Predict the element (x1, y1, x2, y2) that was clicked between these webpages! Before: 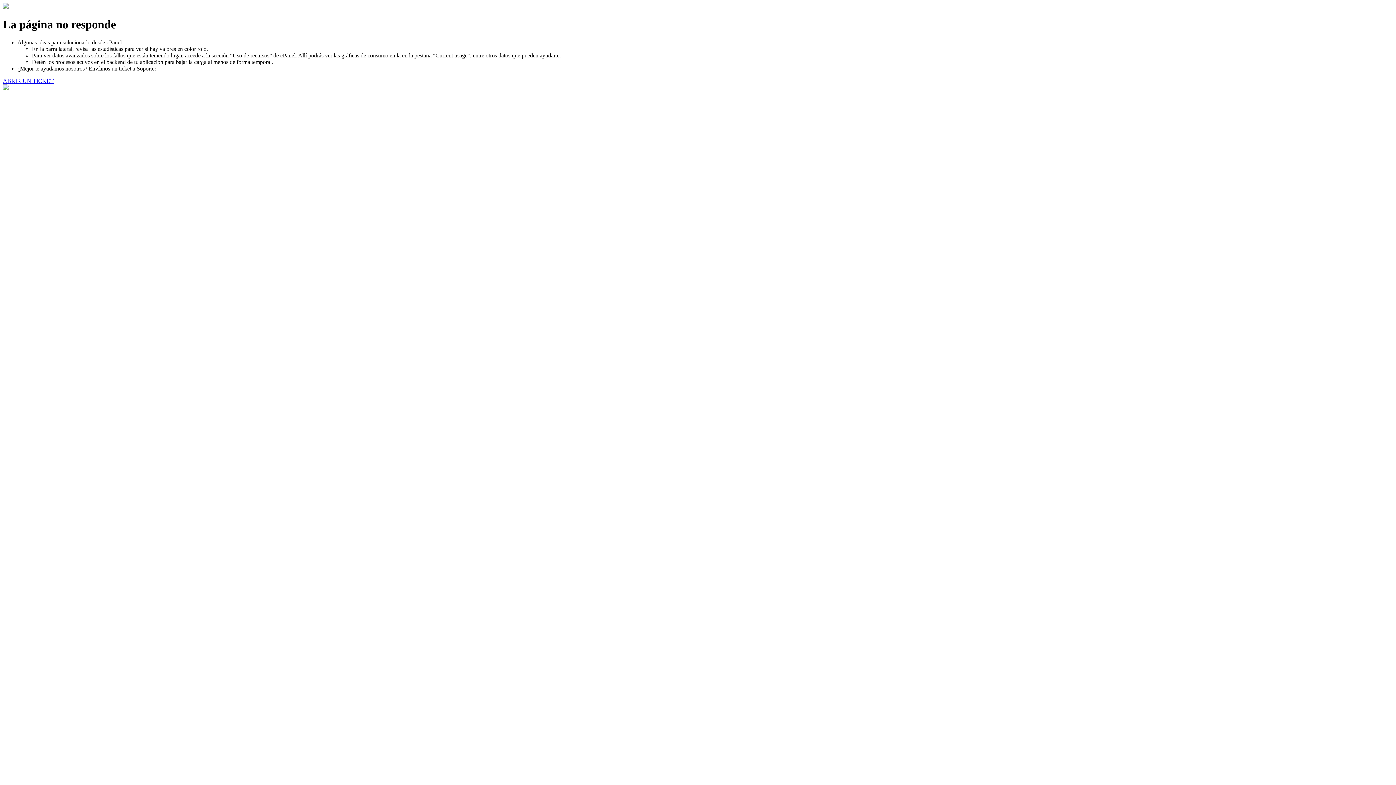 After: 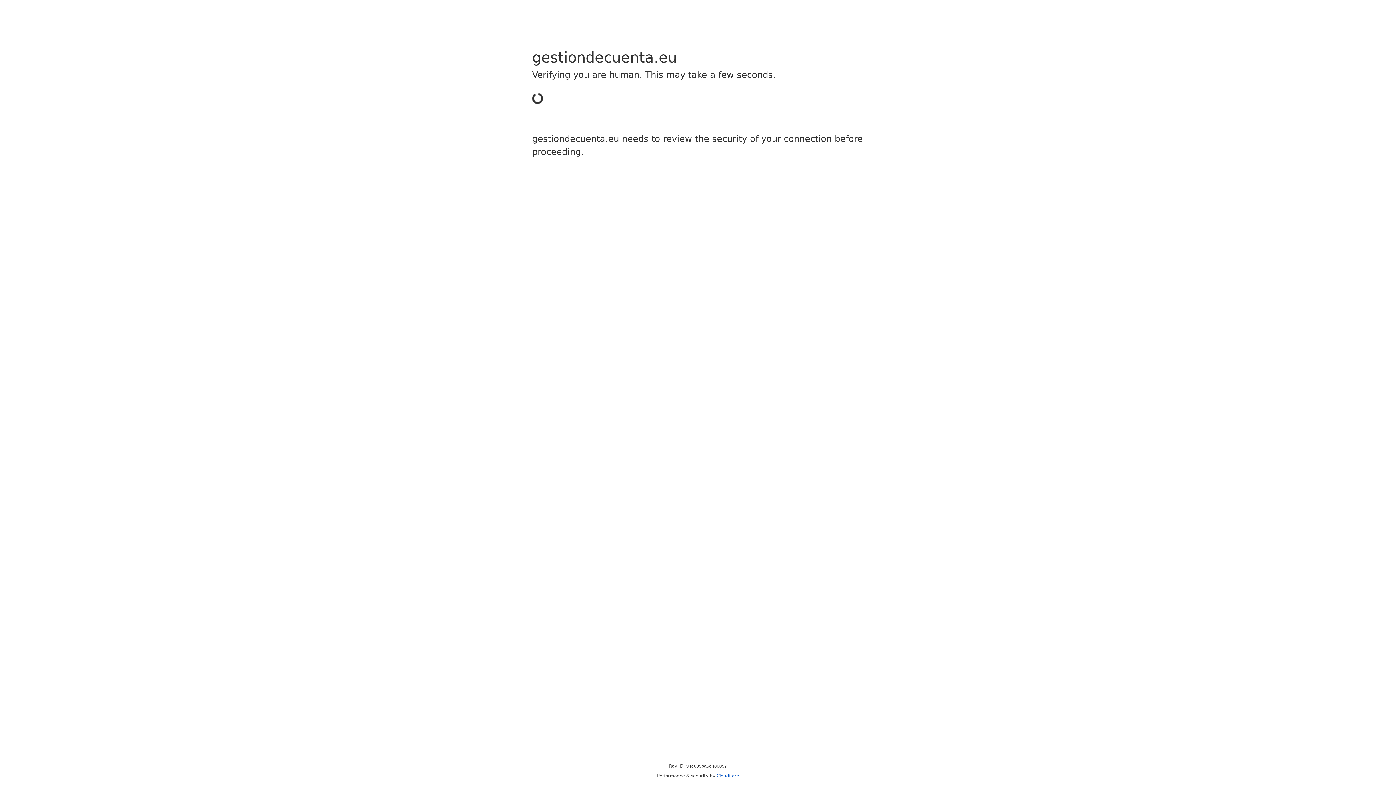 Action: bbox: (2, 77, 53, 83) label: ABRIR UN TICKET